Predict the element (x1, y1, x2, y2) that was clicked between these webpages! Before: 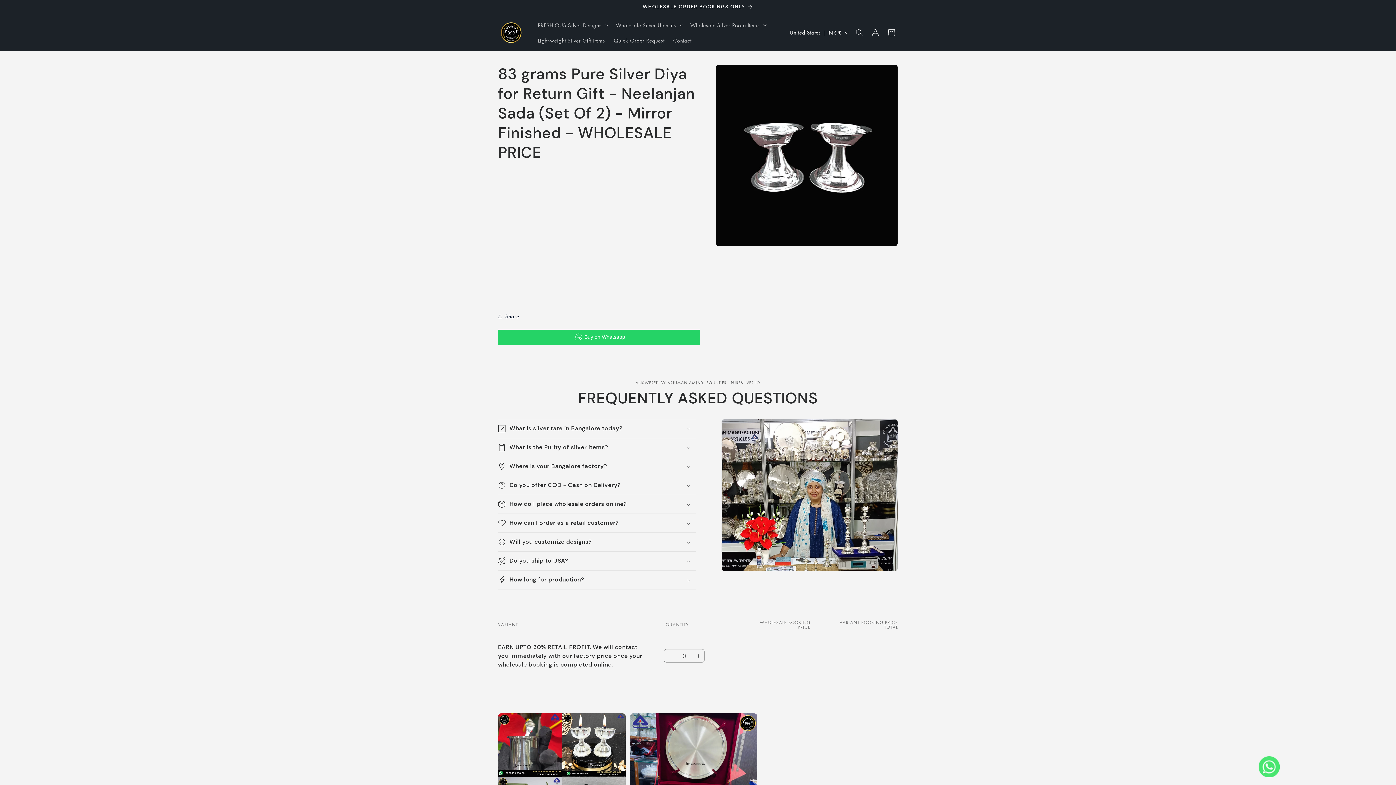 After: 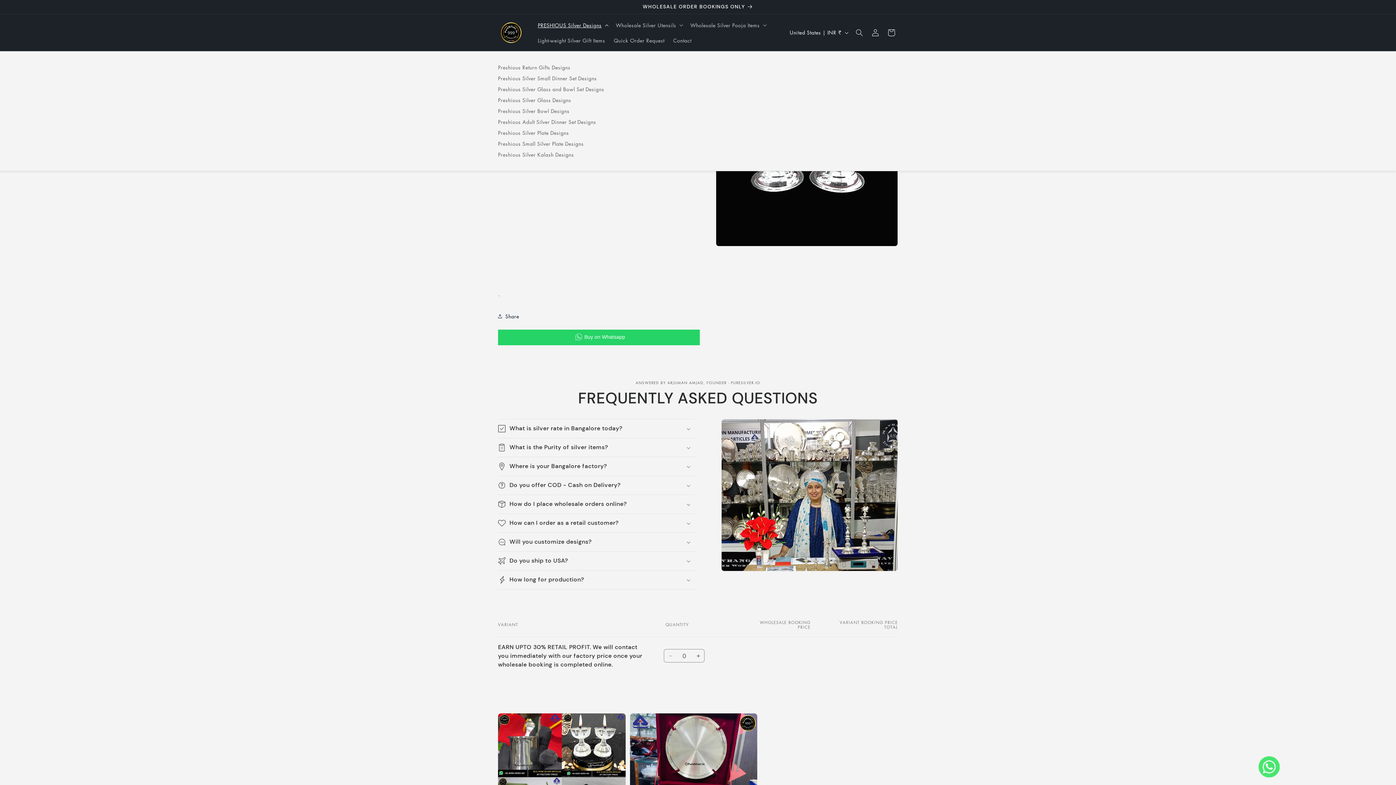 Action: label: PRESHIOUS Silver Designs bbox: (533, 17, 611, 32)